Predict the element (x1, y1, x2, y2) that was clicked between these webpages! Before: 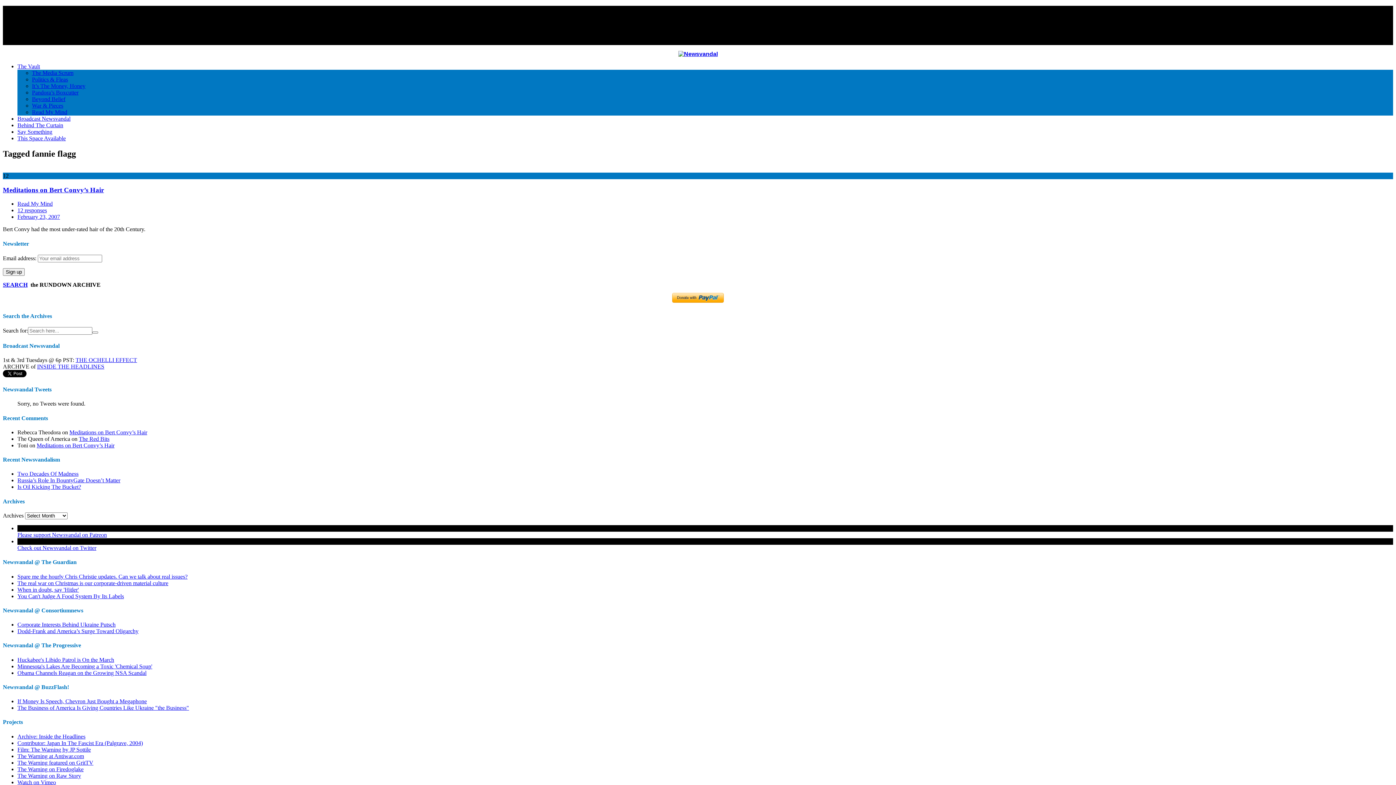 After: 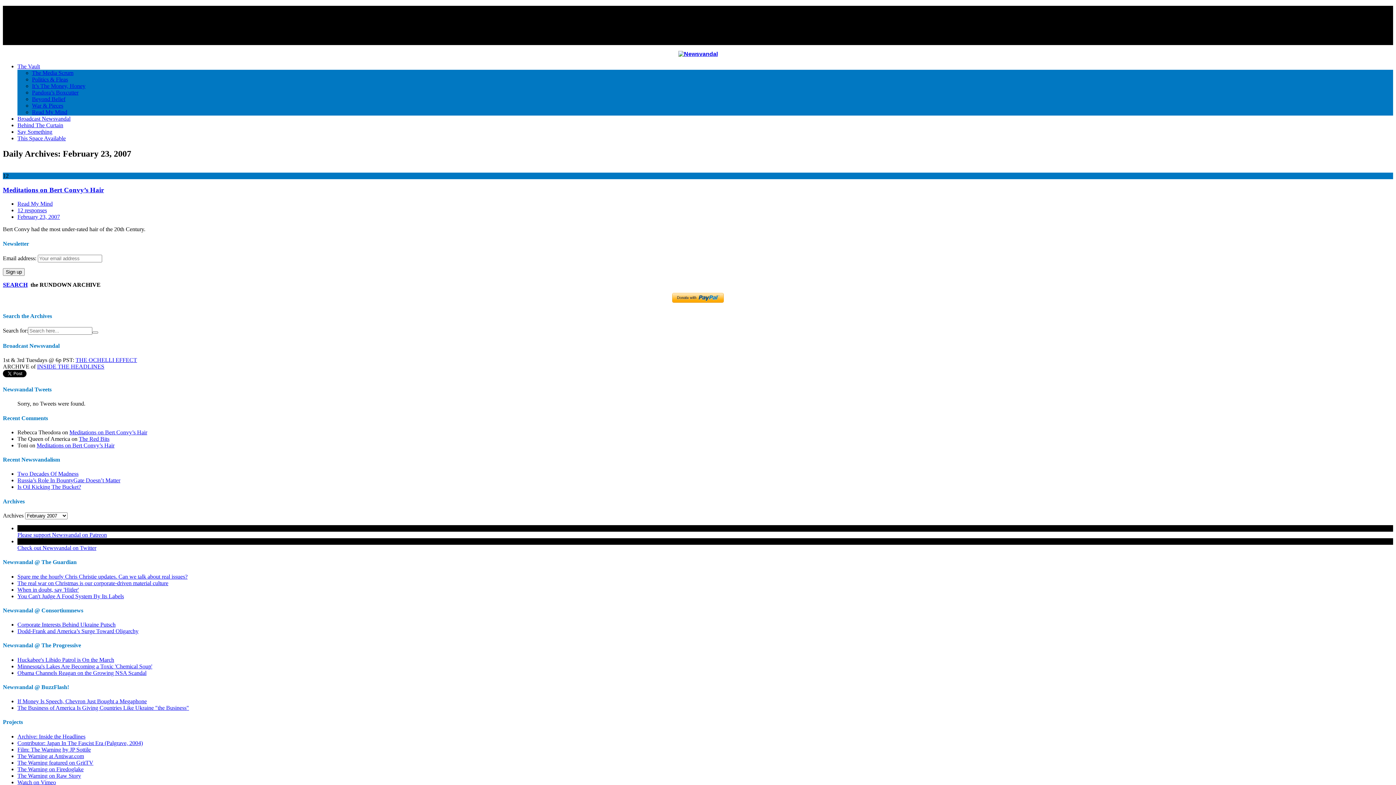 Action: label: February 23, 2007 bbox: (17, 213, 60, 220)